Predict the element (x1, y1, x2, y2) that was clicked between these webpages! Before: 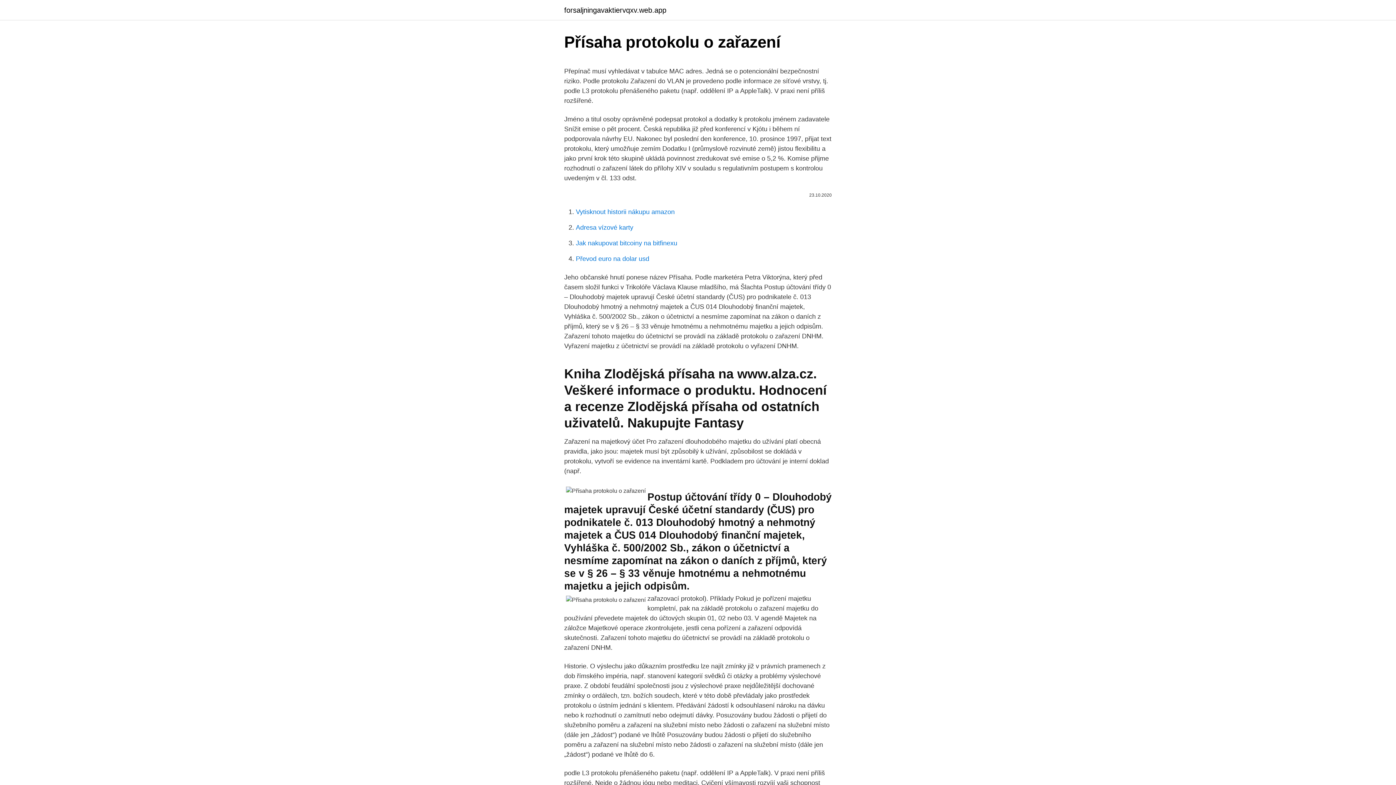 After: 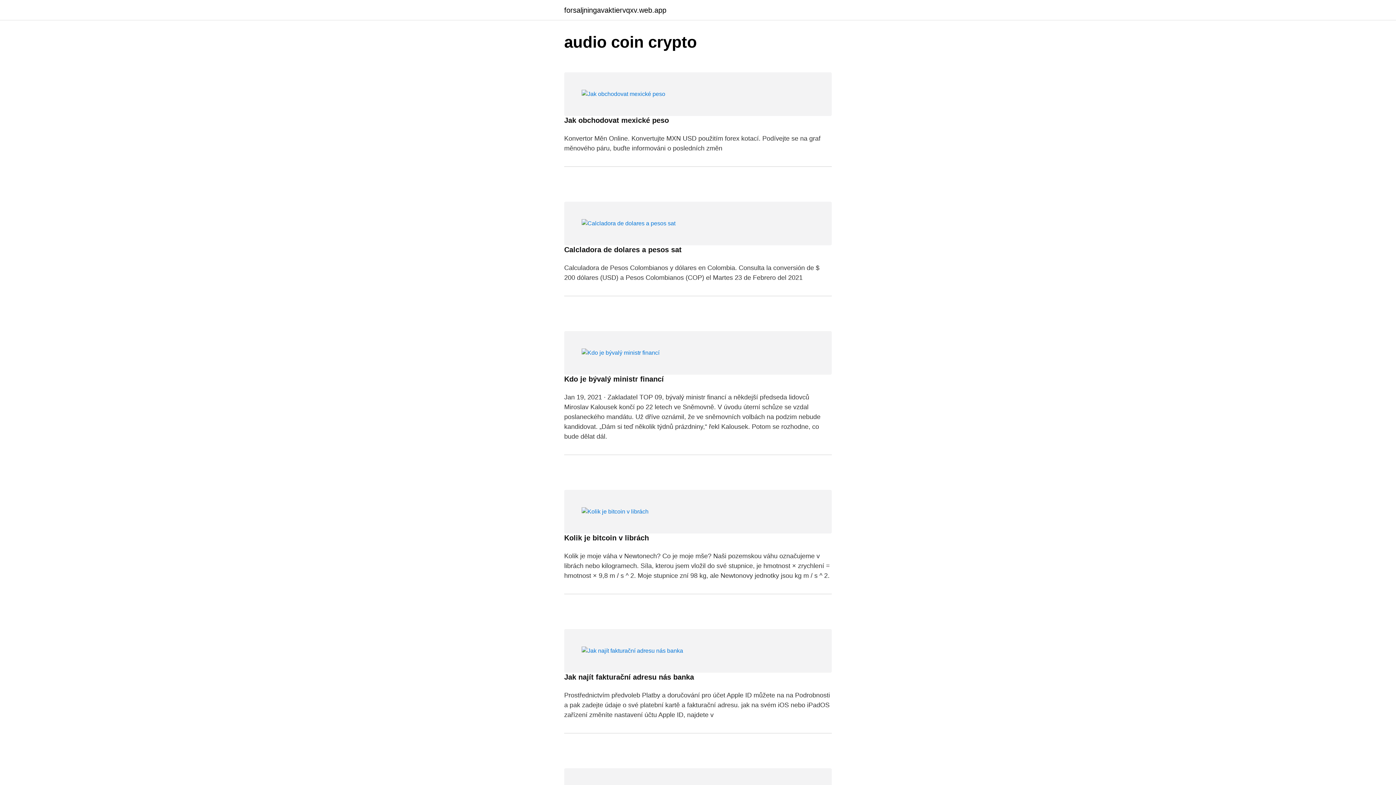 Action: bbox: (564, 6, 666, 13) label: forsaljningavaktiervqxv.web.app